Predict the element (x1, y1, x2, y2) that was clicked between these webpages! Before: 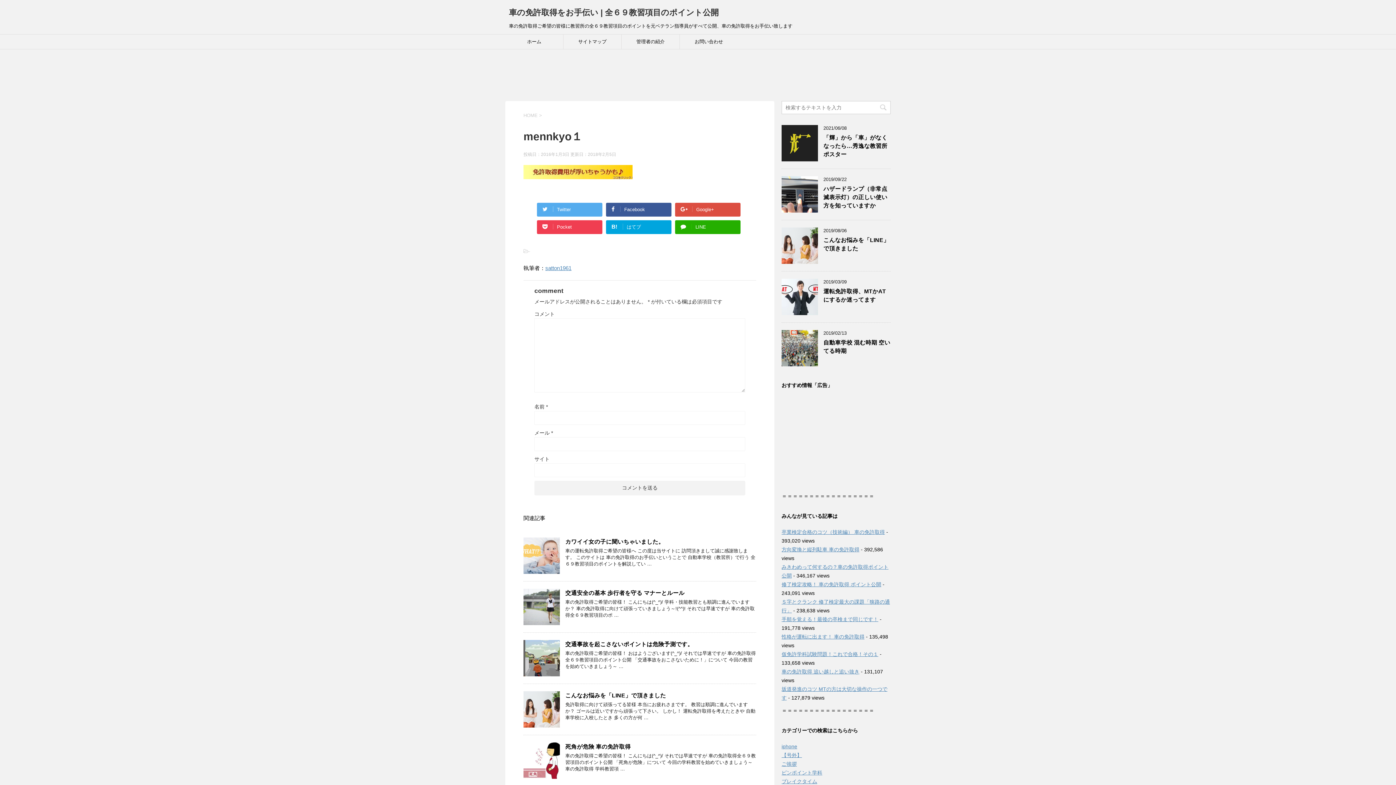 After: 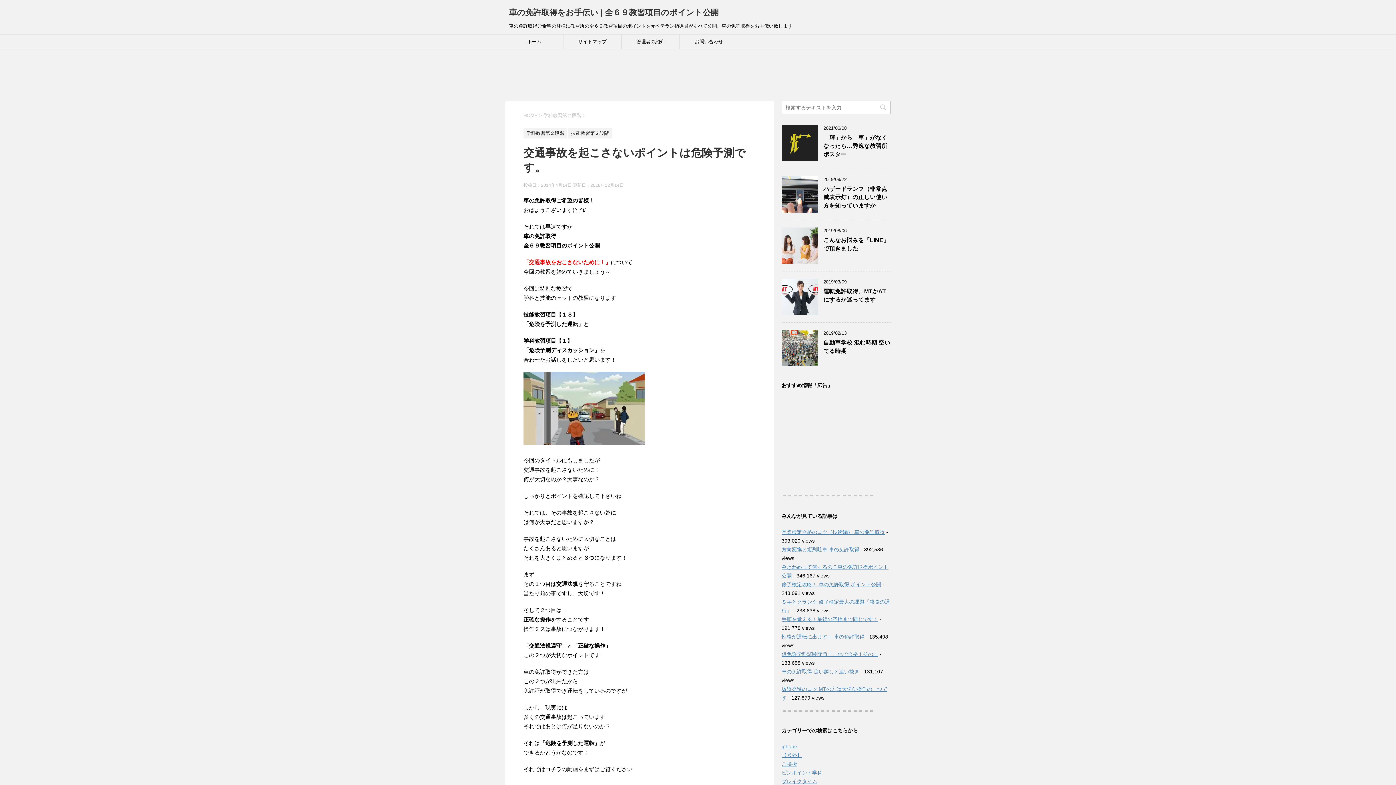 Action: bbox: (523, 670, 560, 676)